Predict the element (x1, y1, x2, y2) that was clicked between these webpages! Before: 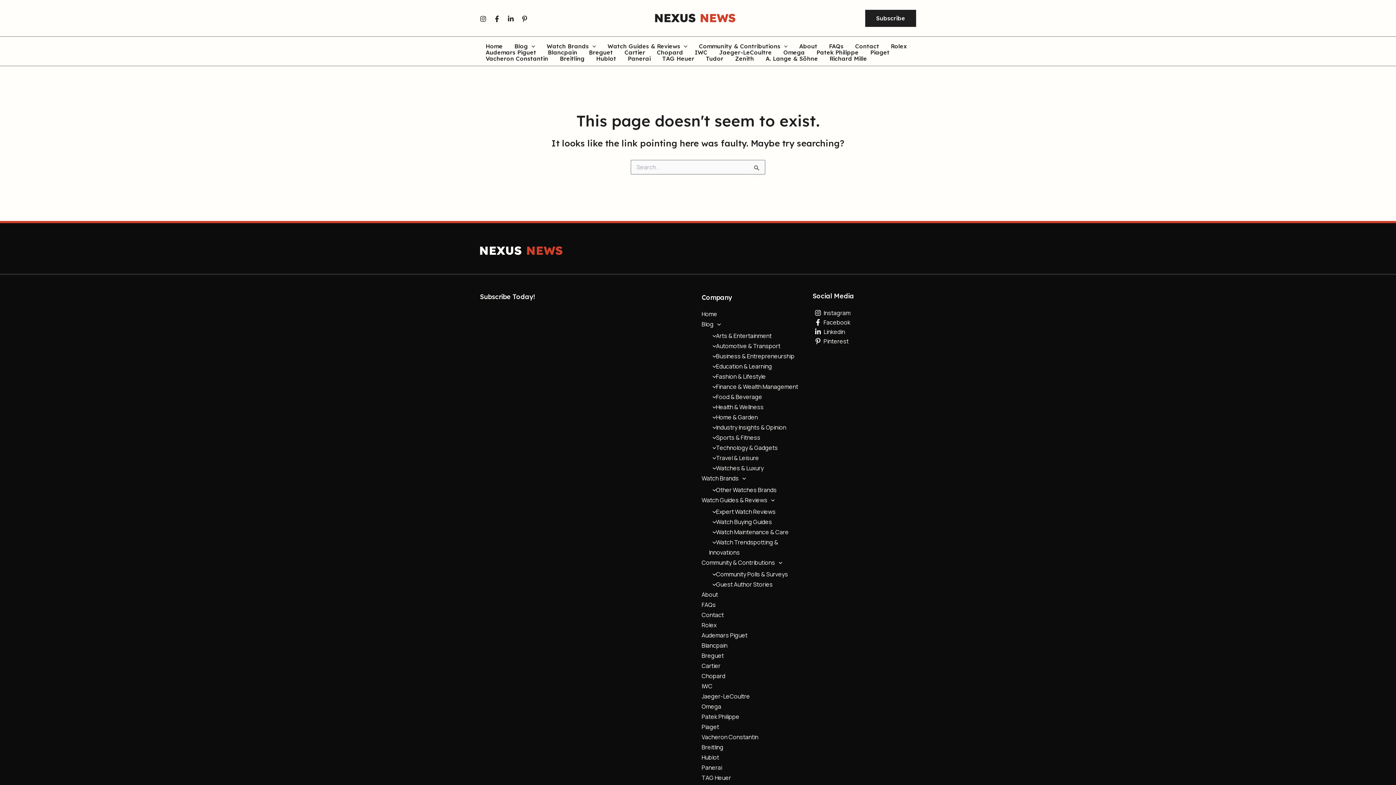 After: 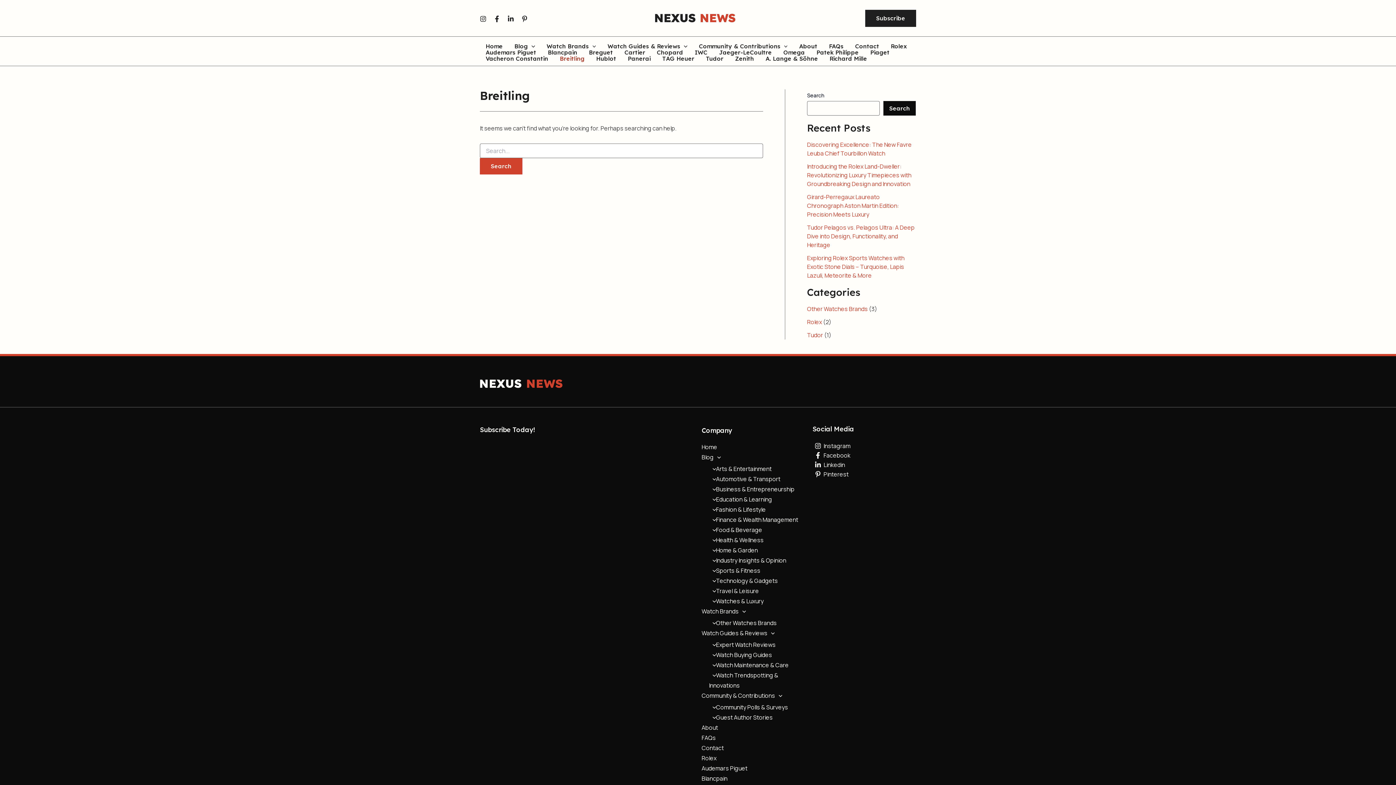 Action: bbox: (554, 55, 590, 61) label: Breitling